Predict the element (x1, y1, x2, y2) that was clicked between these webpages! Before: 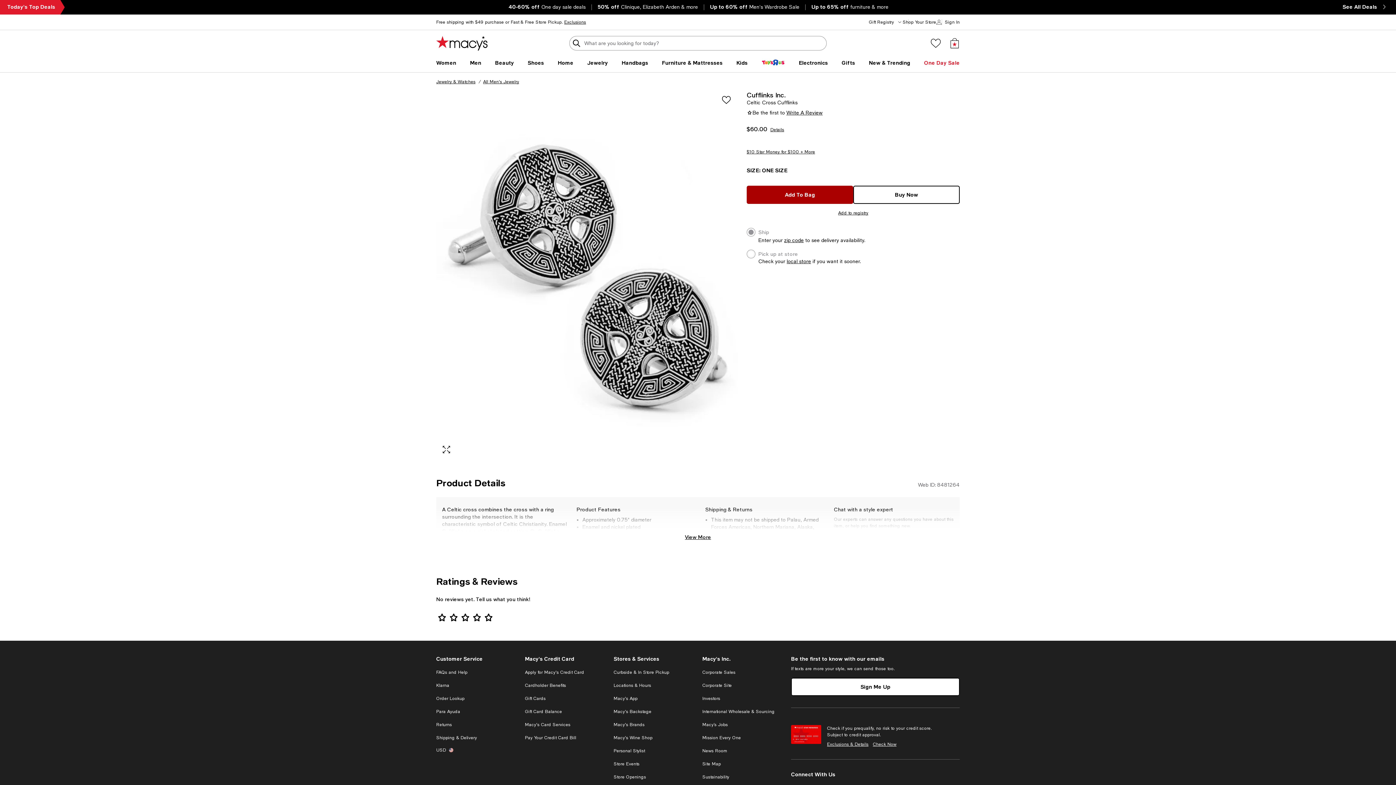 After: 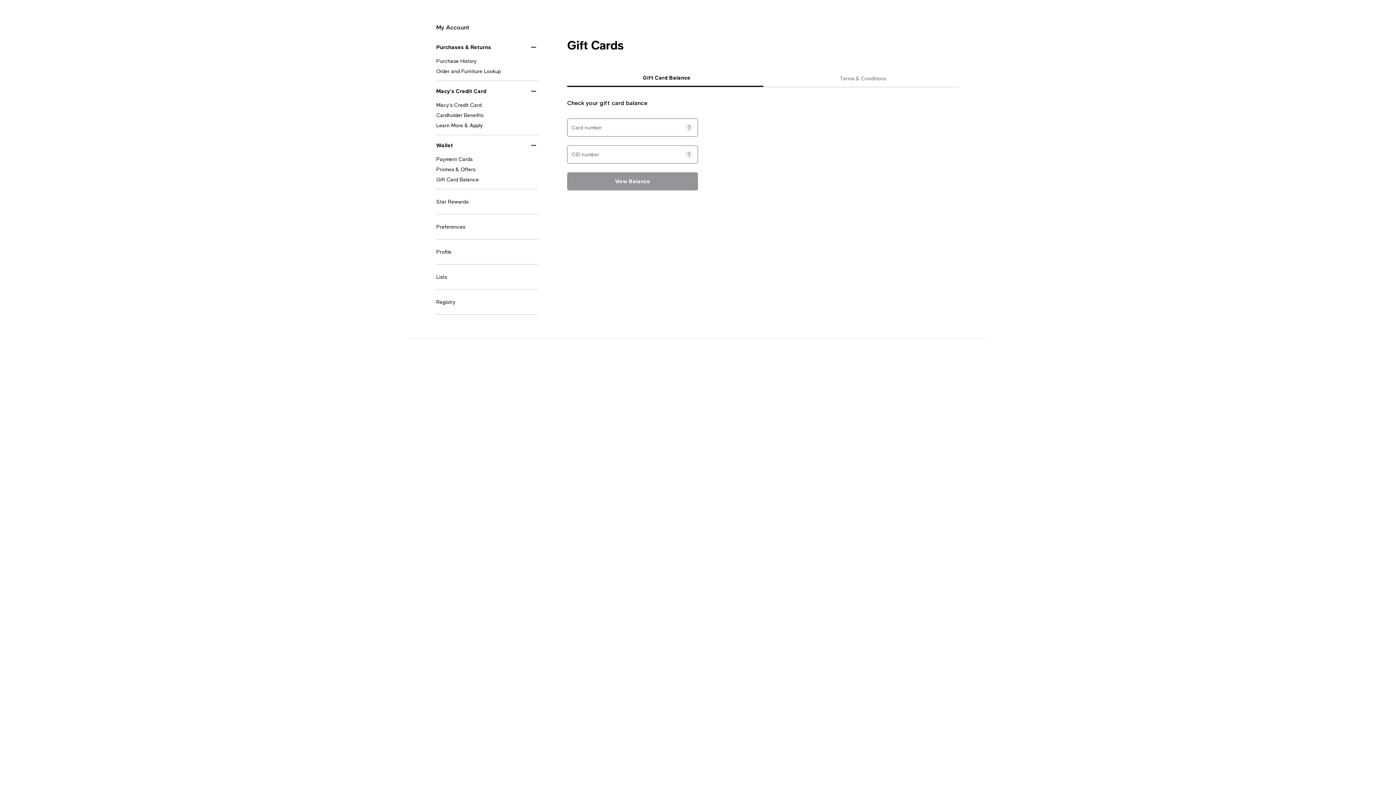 Action: bbox: (525, 709, 562, 714) label: Gift Card Balance